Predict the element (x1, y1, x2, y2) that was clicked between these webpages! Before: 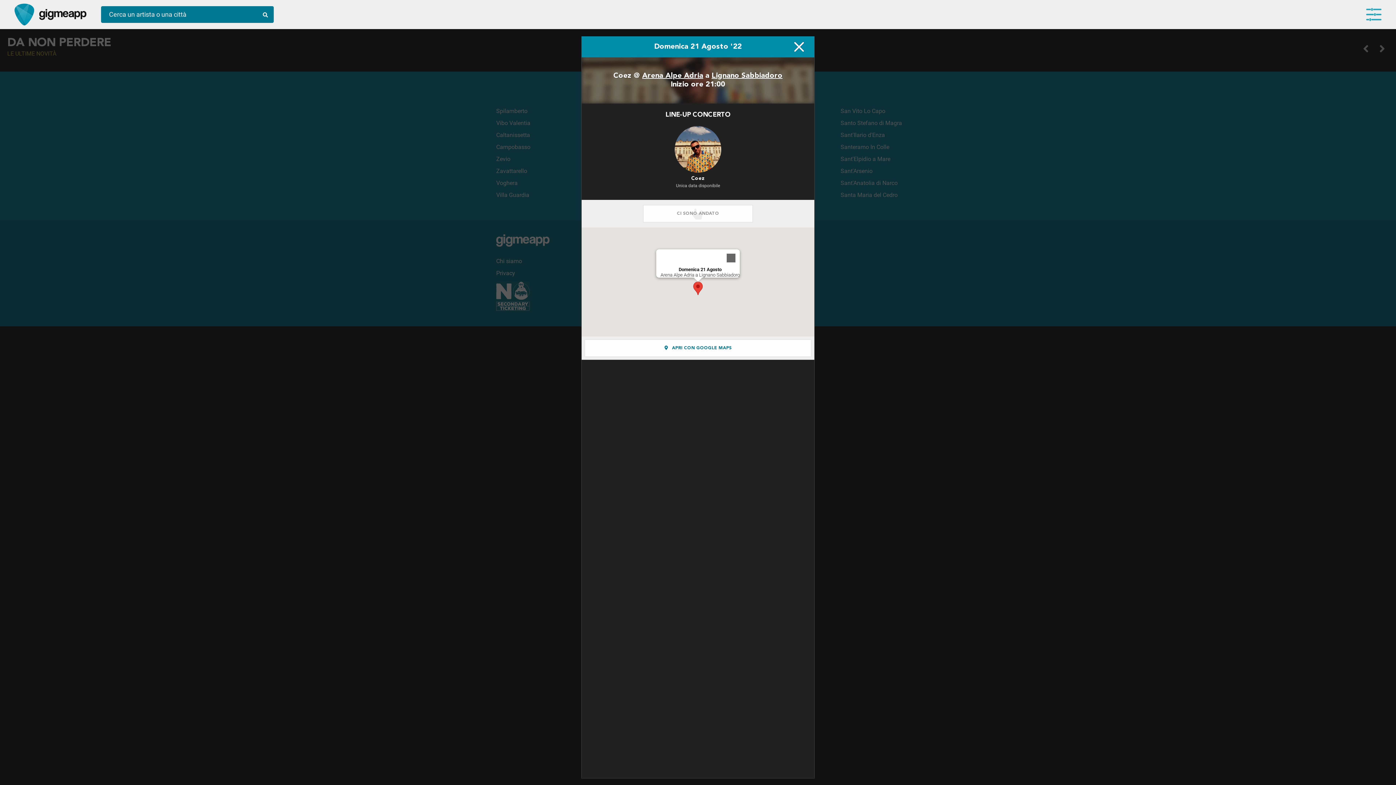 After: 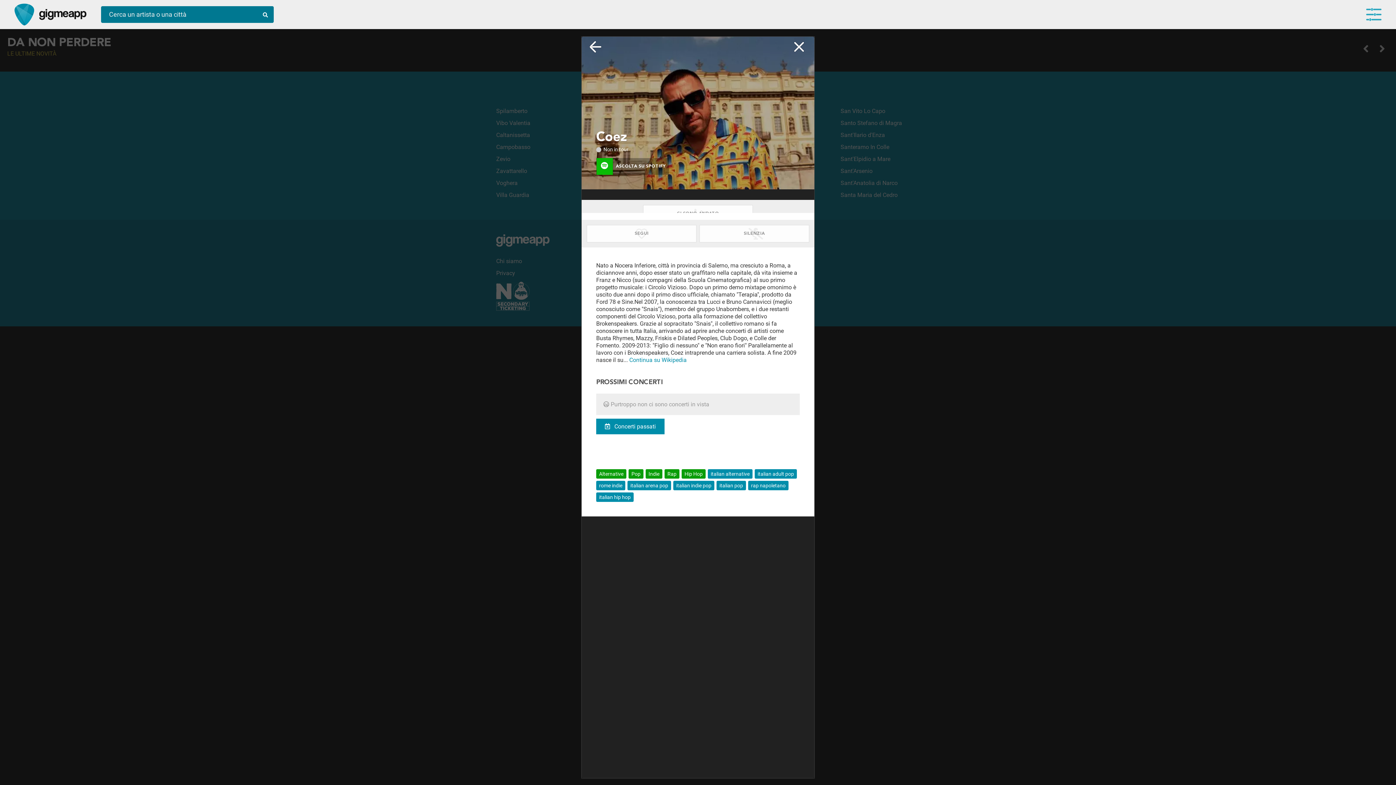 Action: label: Coez
Unica data disponibile bbox: (674, 126, 721, 188)